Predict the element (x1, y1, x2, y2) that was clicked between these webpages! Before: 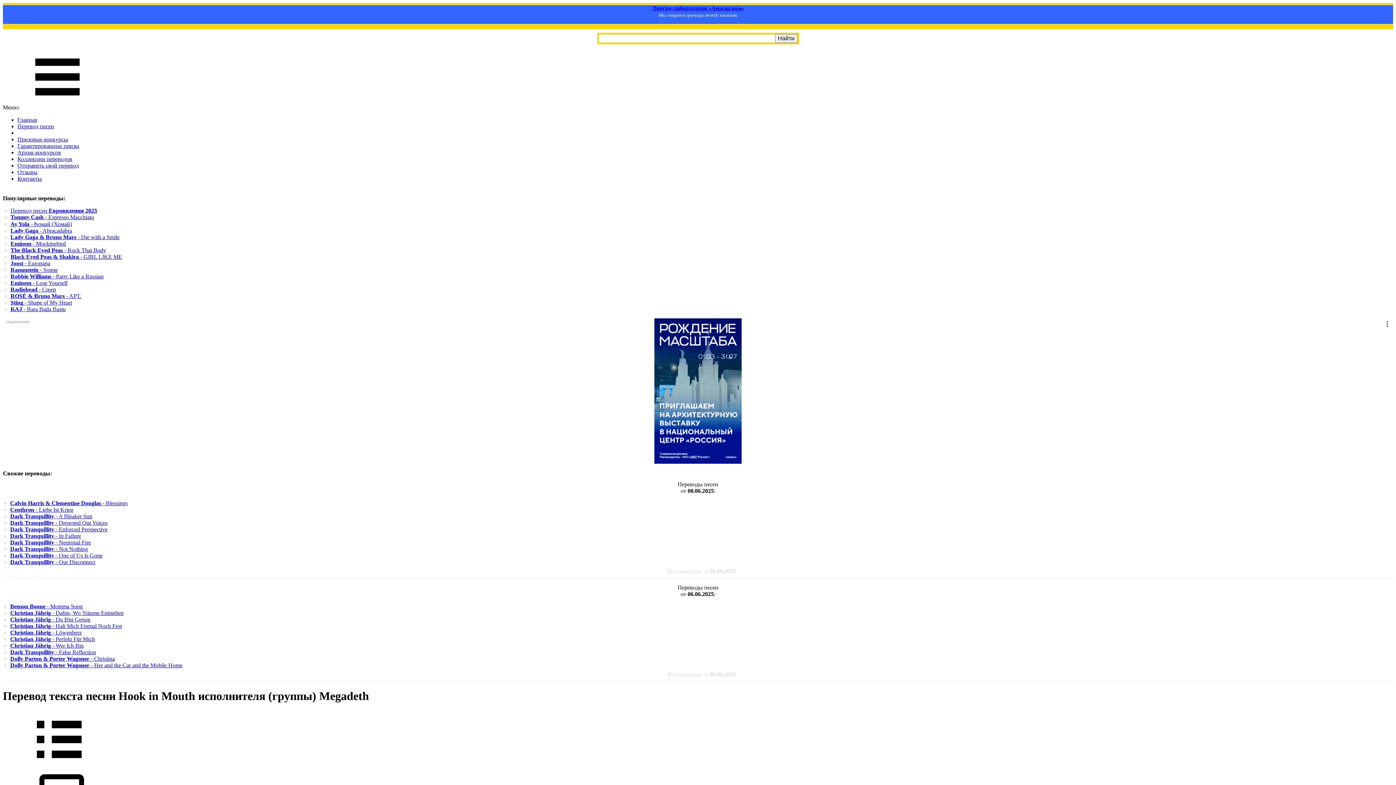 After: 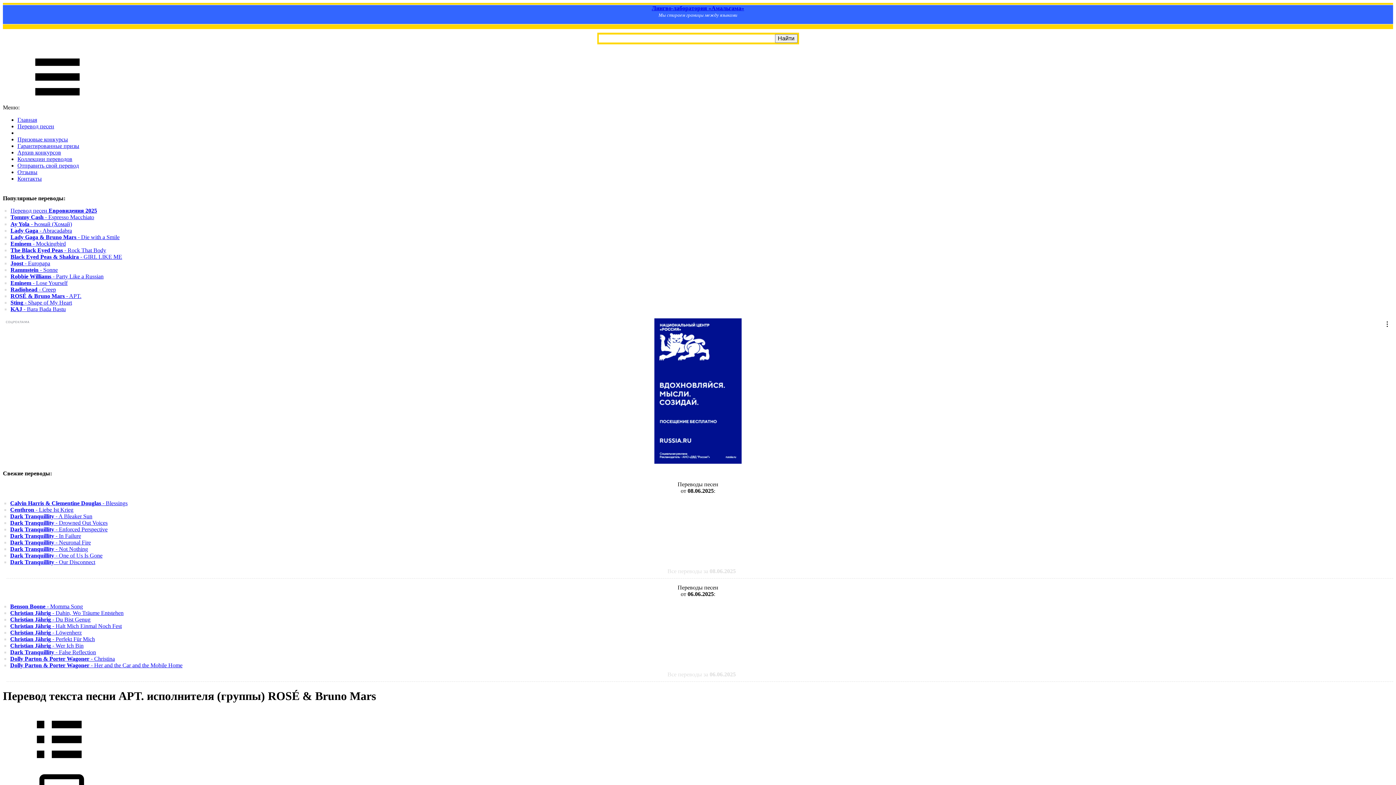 Action: label: ROSÉ & Bruno Mars - APT. bbox: (10, 293, 81, 299)